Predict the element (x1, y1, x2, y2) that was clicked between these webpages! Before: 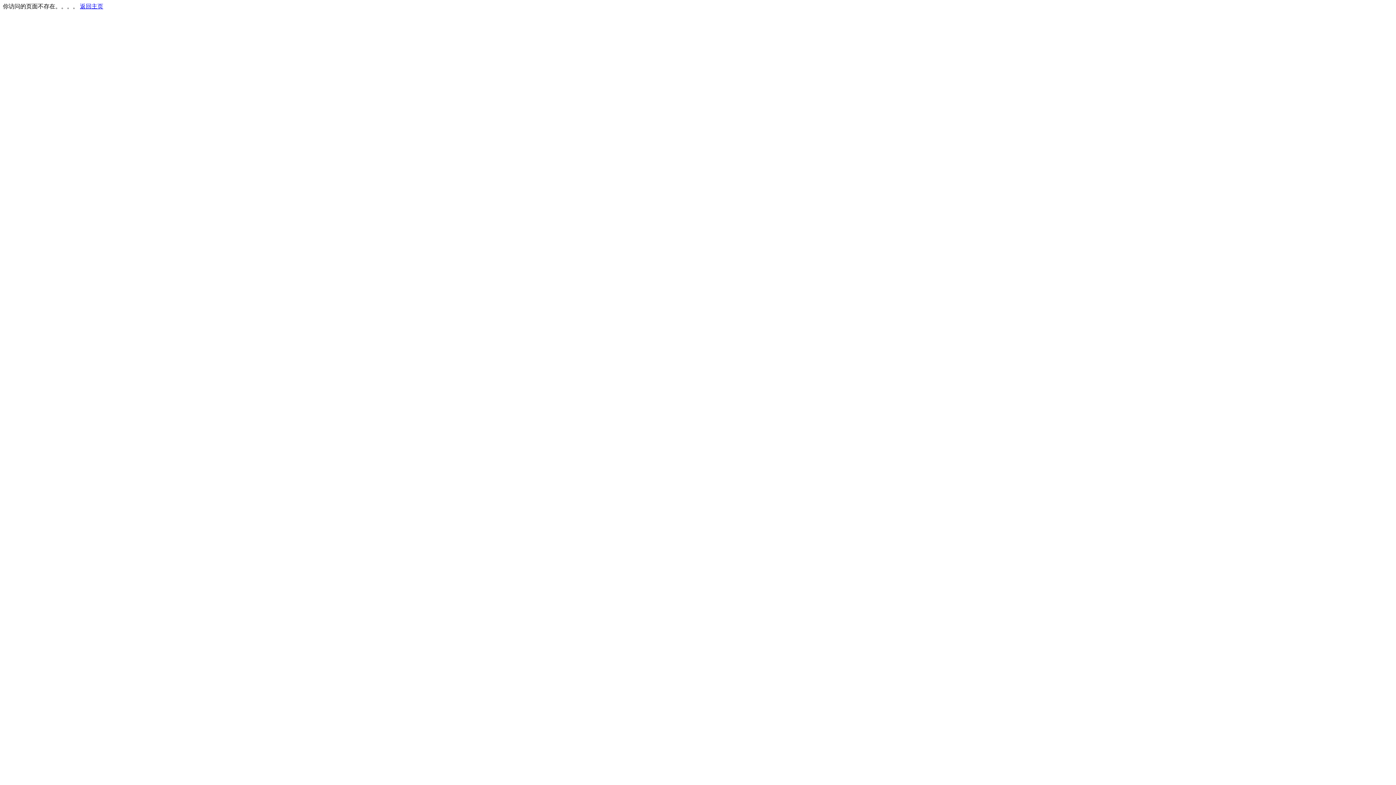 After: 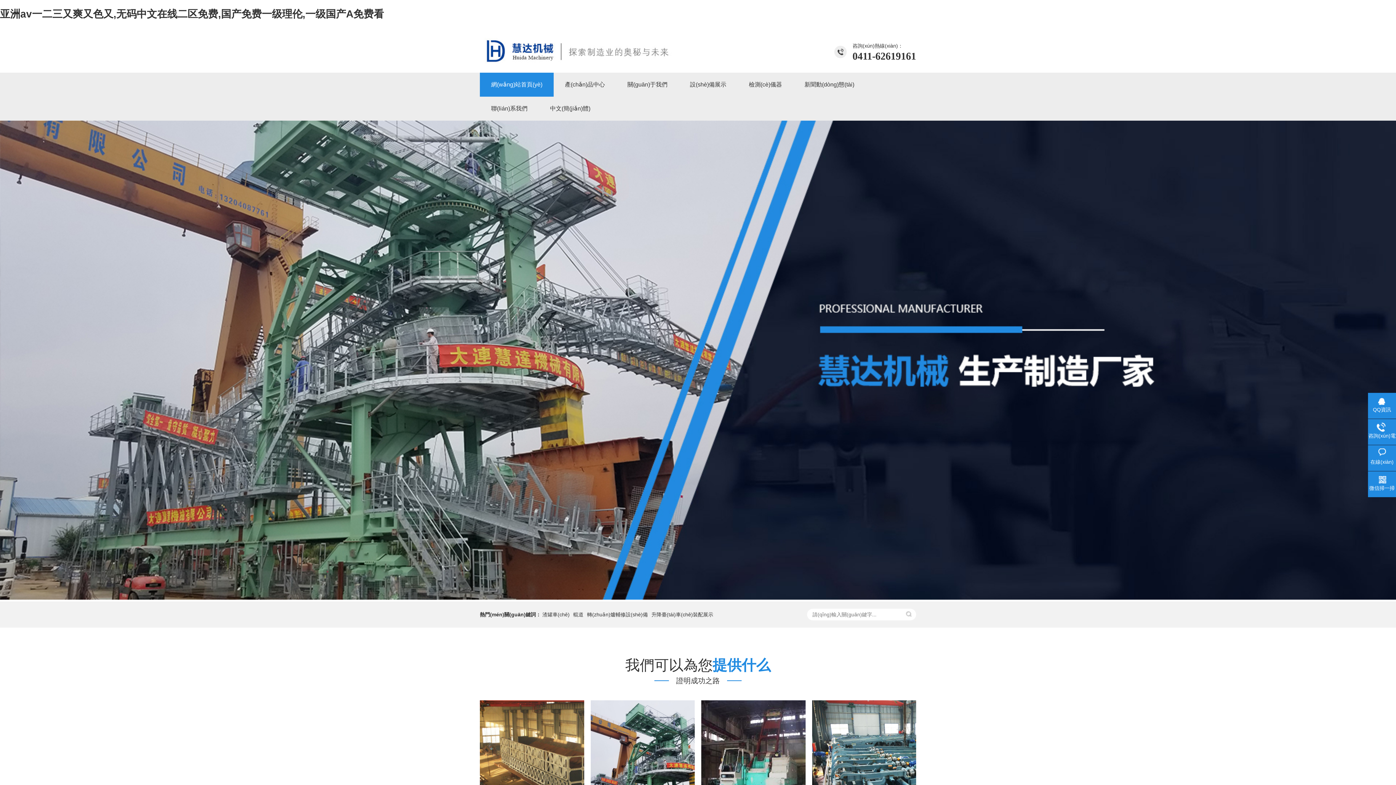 Action: bbox: (80, 3, 103, 9) label: 返回主页